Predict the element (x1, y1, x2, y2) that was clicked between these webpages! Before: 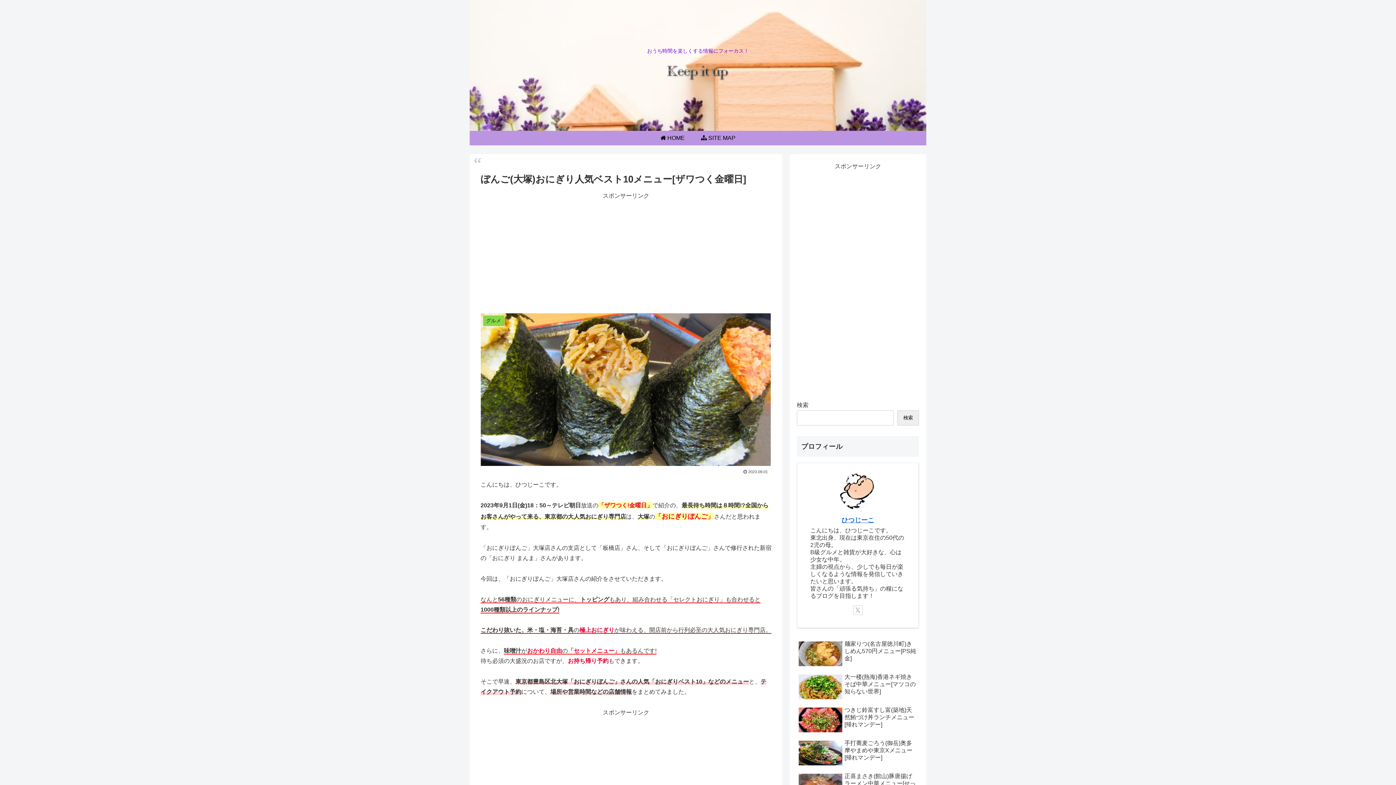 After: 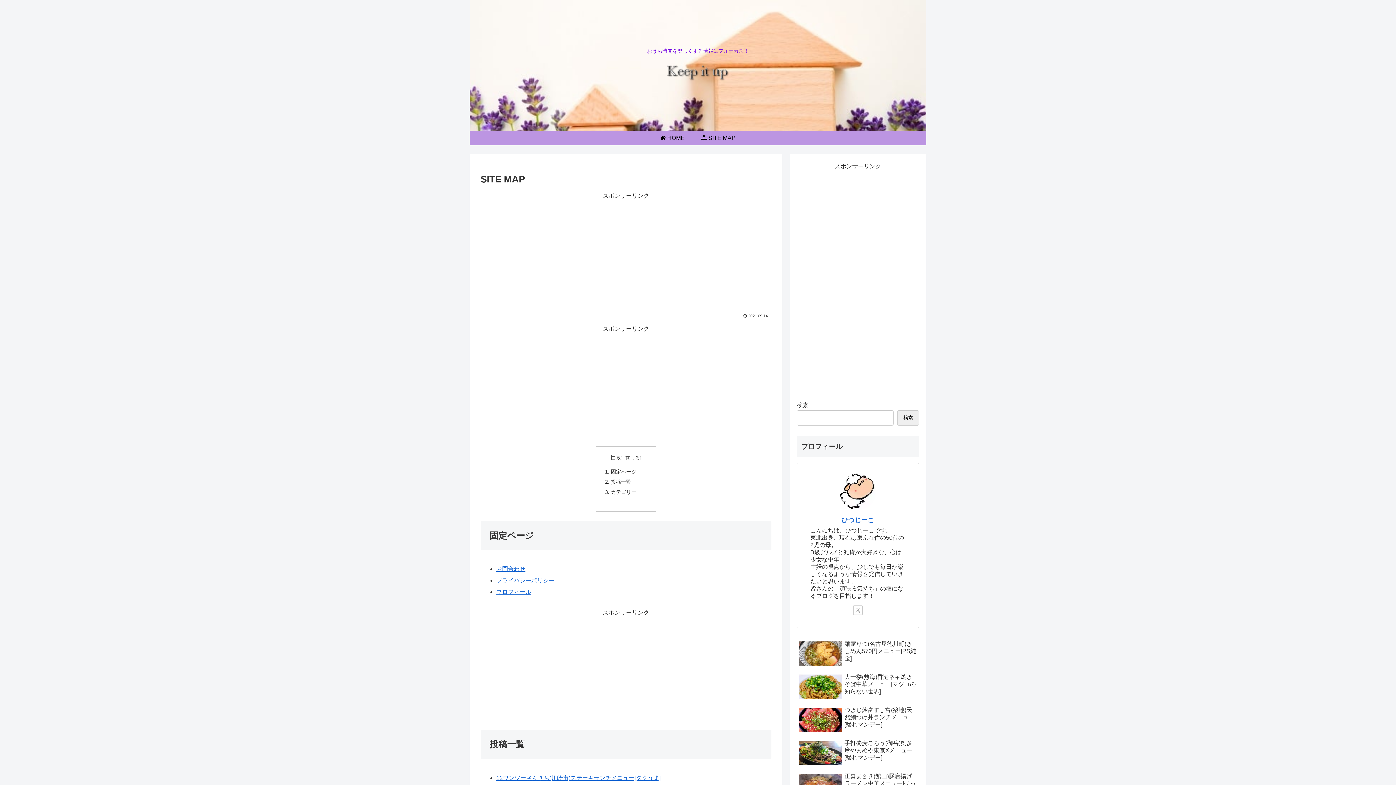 Action: label:  SITE MAP bbox: (693, 130, 743, 145)